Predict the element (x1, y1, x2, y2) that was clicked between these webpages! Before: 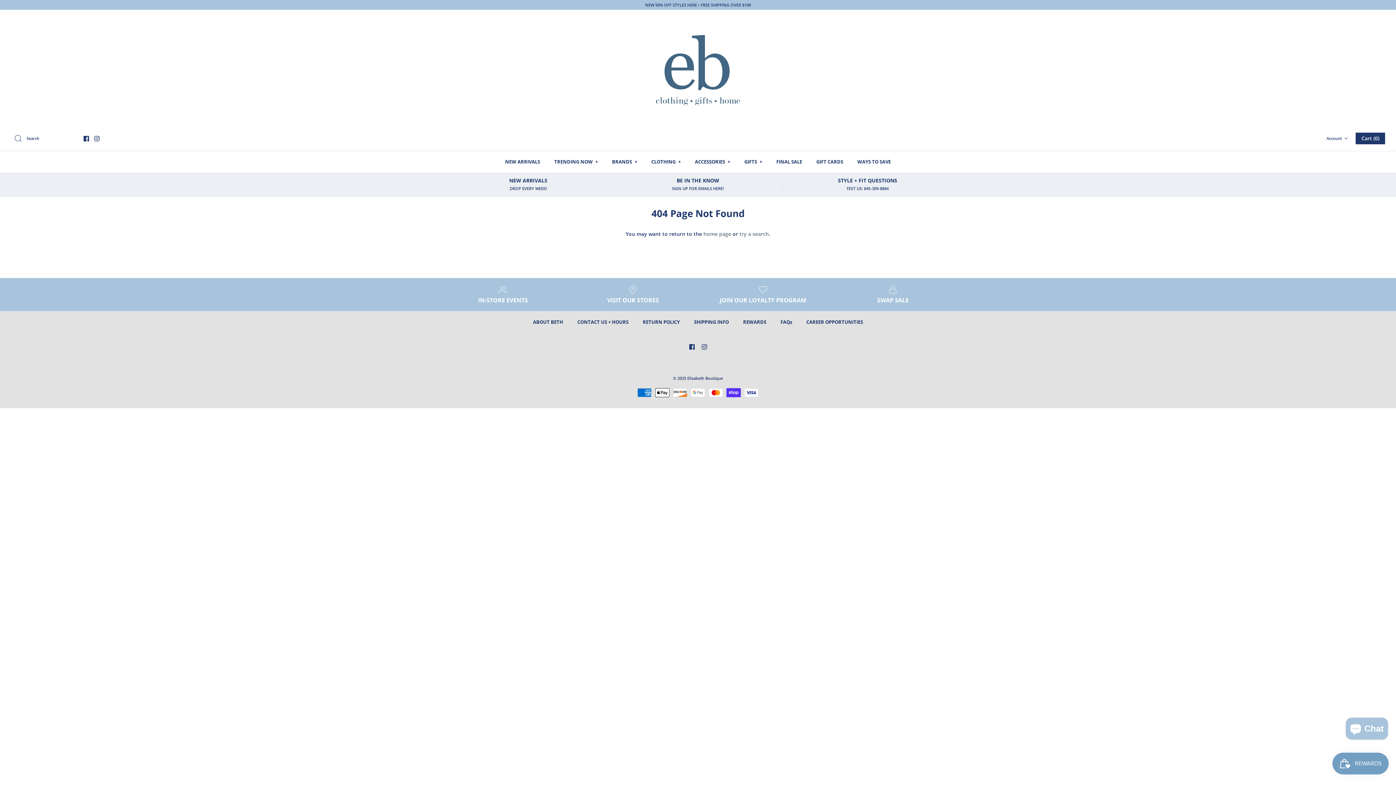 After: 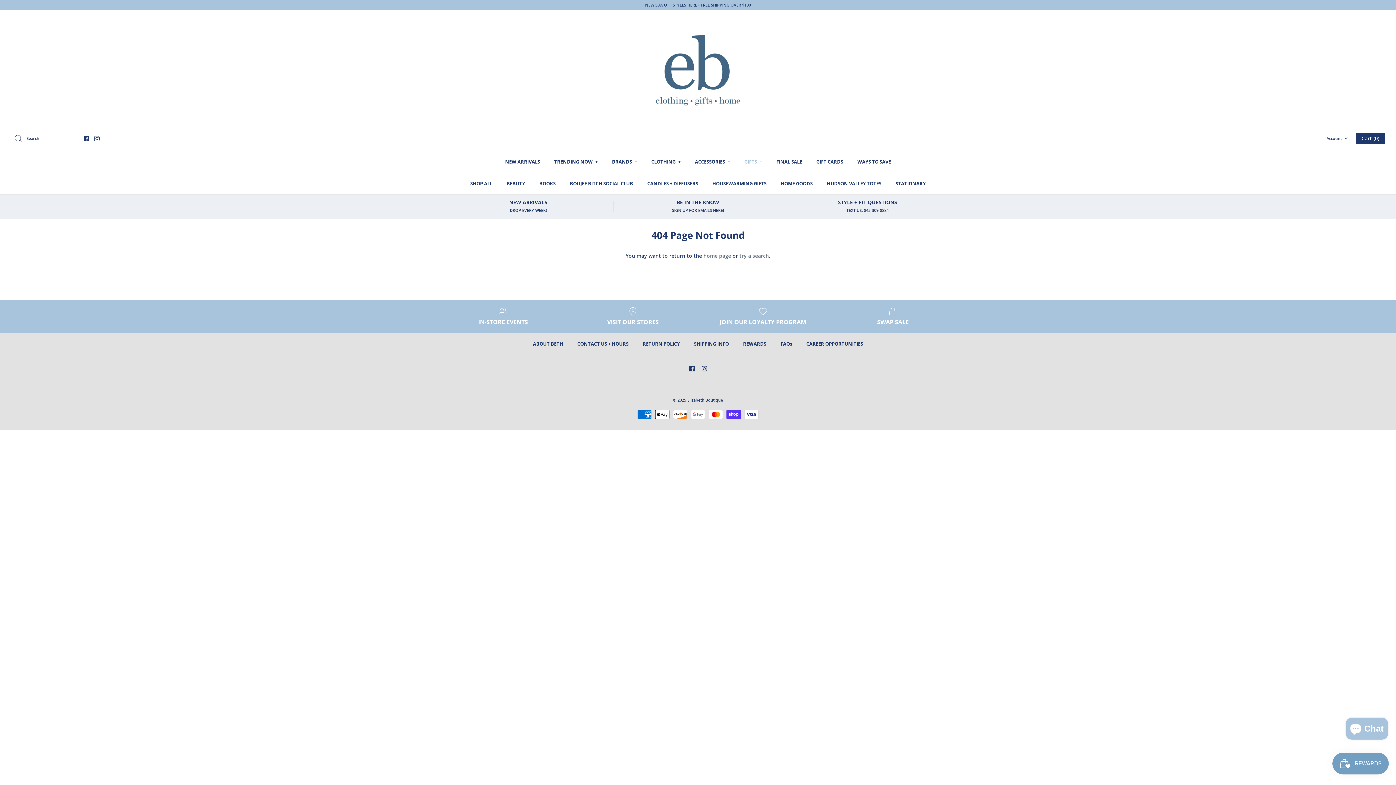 Action: bbox: (738, 151, 768, 172) label: GIFTS +